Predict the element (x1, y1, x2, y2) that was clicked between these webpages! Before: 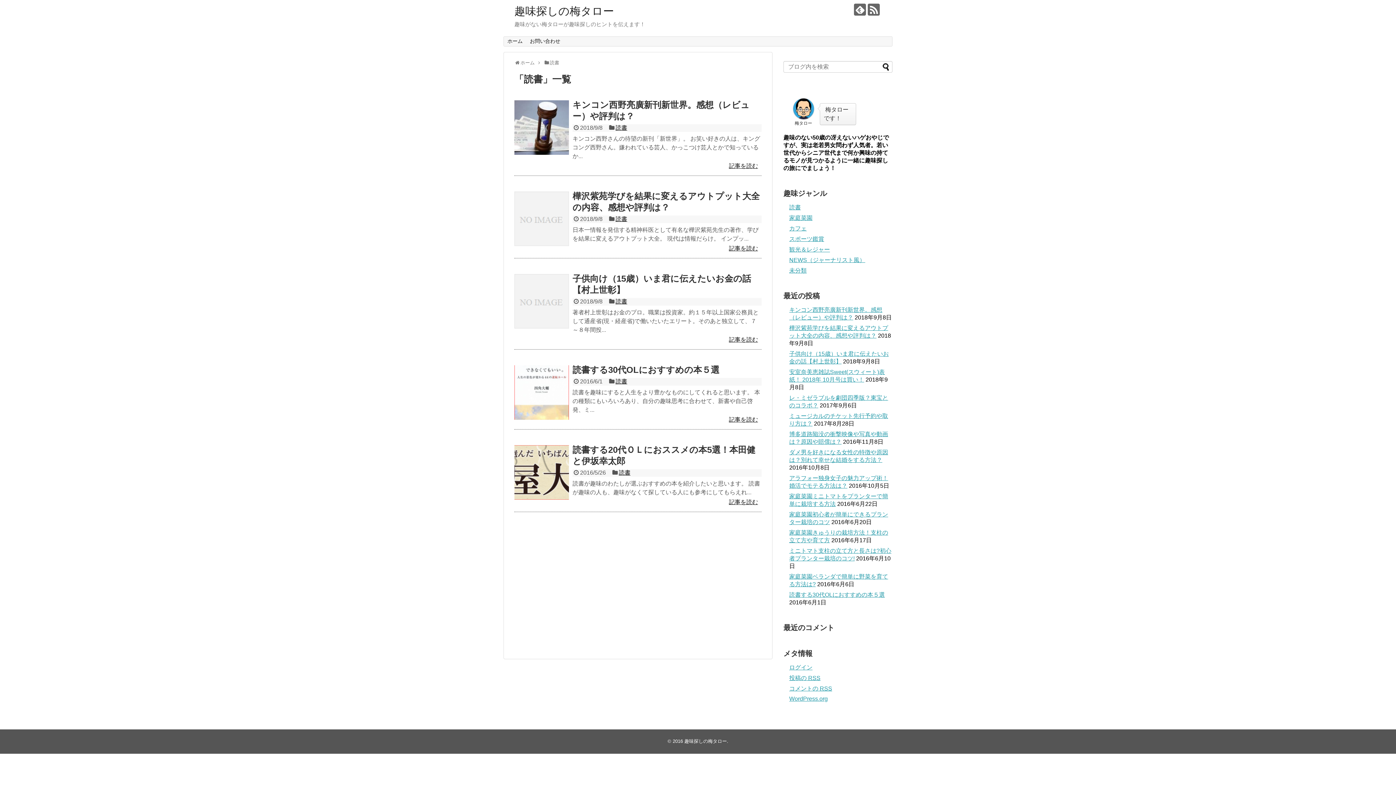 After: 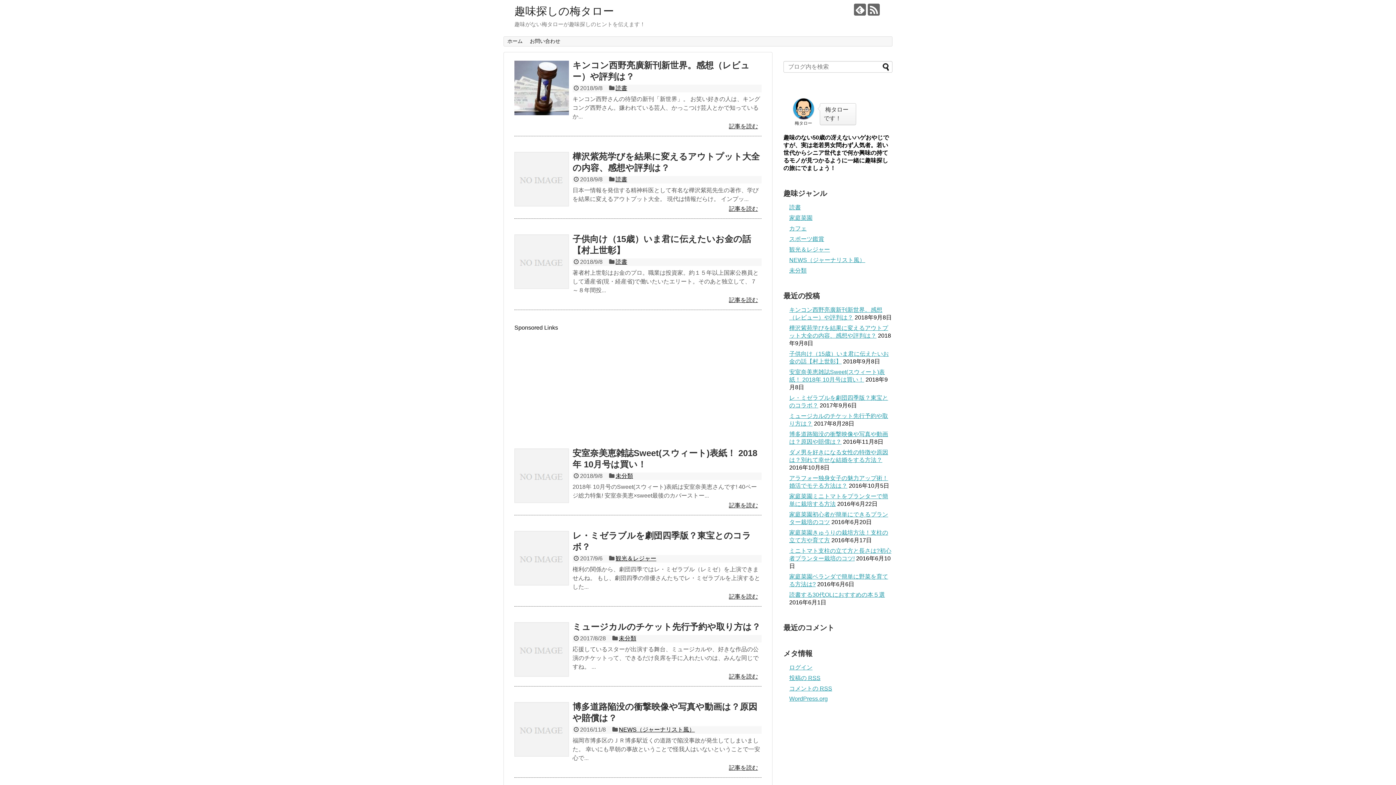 Action: bbox: (504, 36, 526, 46) label: ホーム